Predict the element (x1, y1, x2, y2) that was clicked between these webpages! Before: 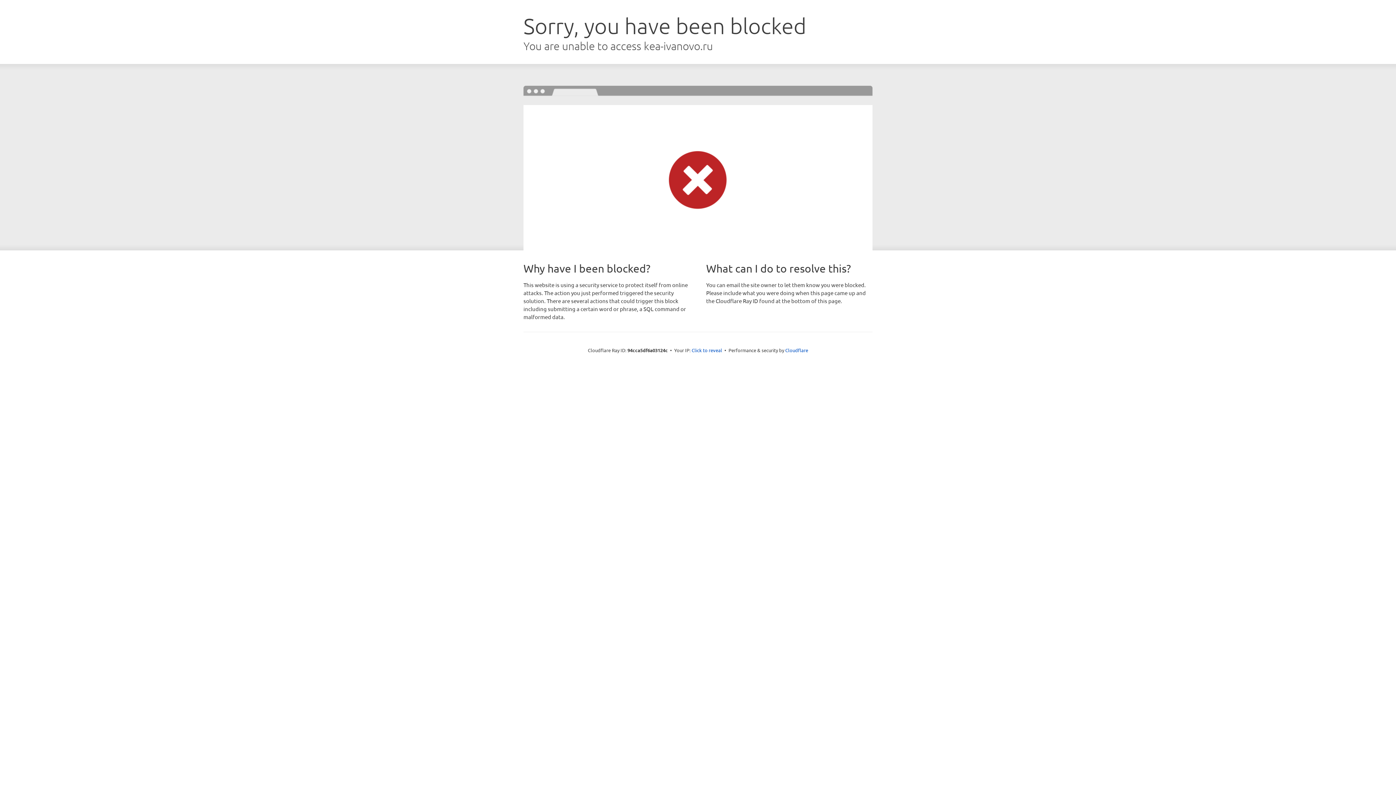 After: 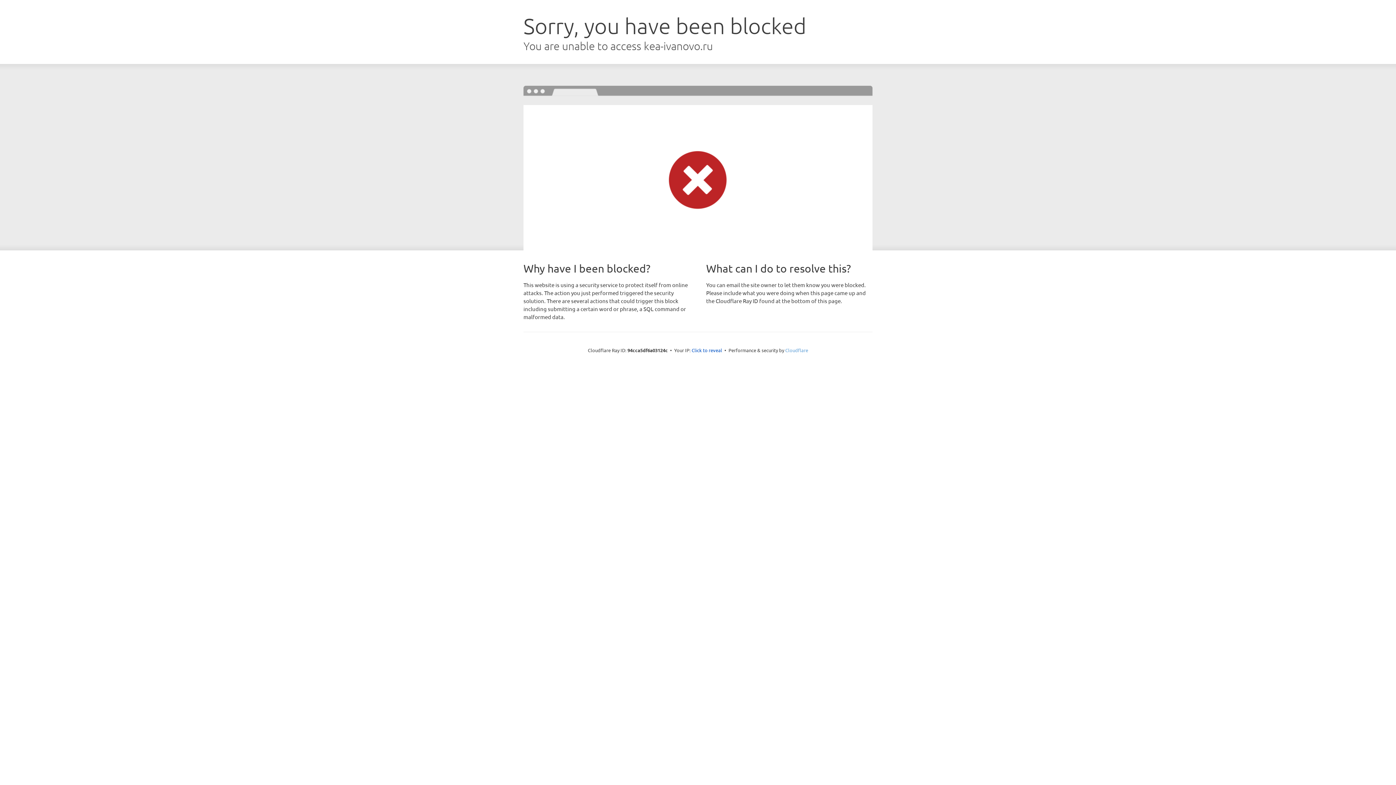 Action: label: Cloudflare bbox: (785, 347, 808, 353)